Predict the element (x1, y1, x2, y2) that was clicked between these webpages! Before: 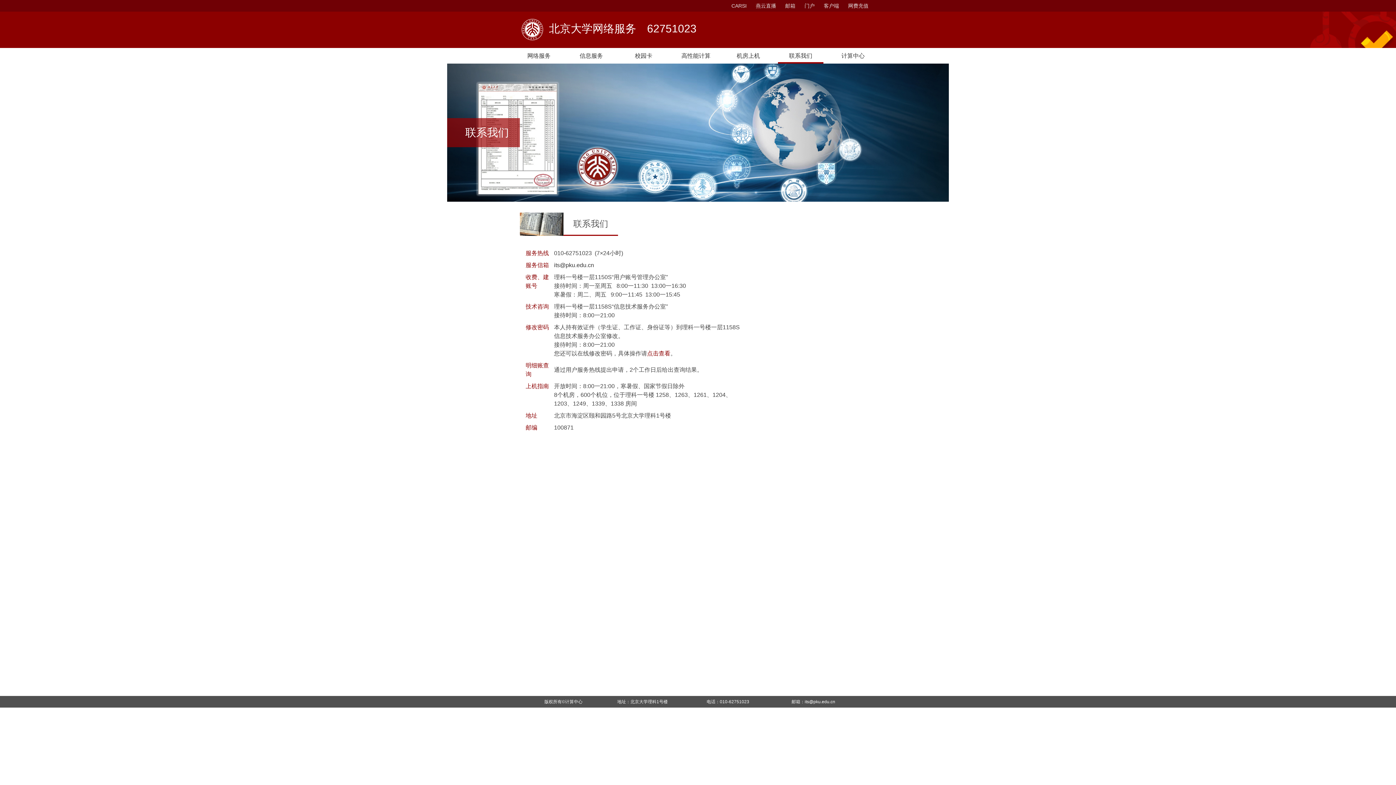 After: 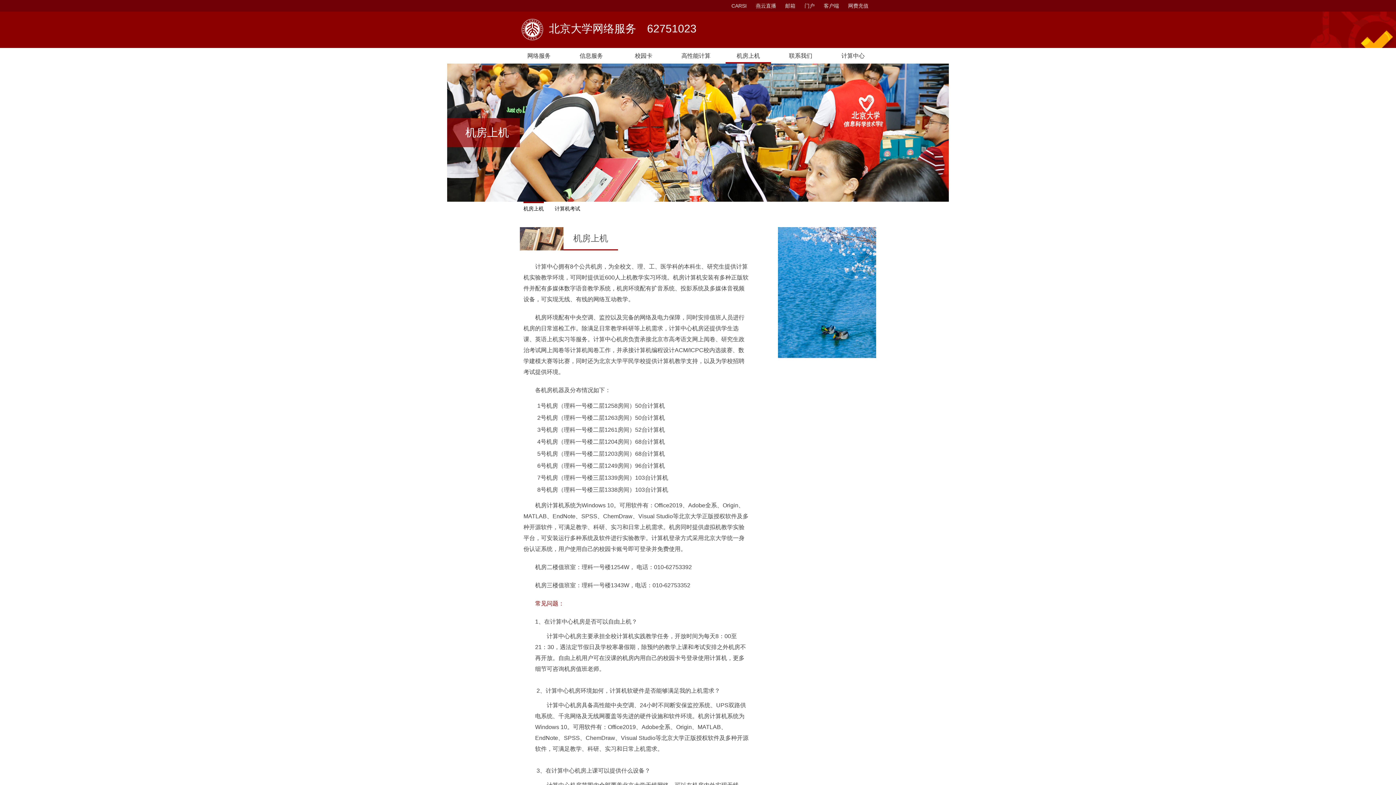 Action: label: 机房上机 bbox: (725, 48, 771, 63)